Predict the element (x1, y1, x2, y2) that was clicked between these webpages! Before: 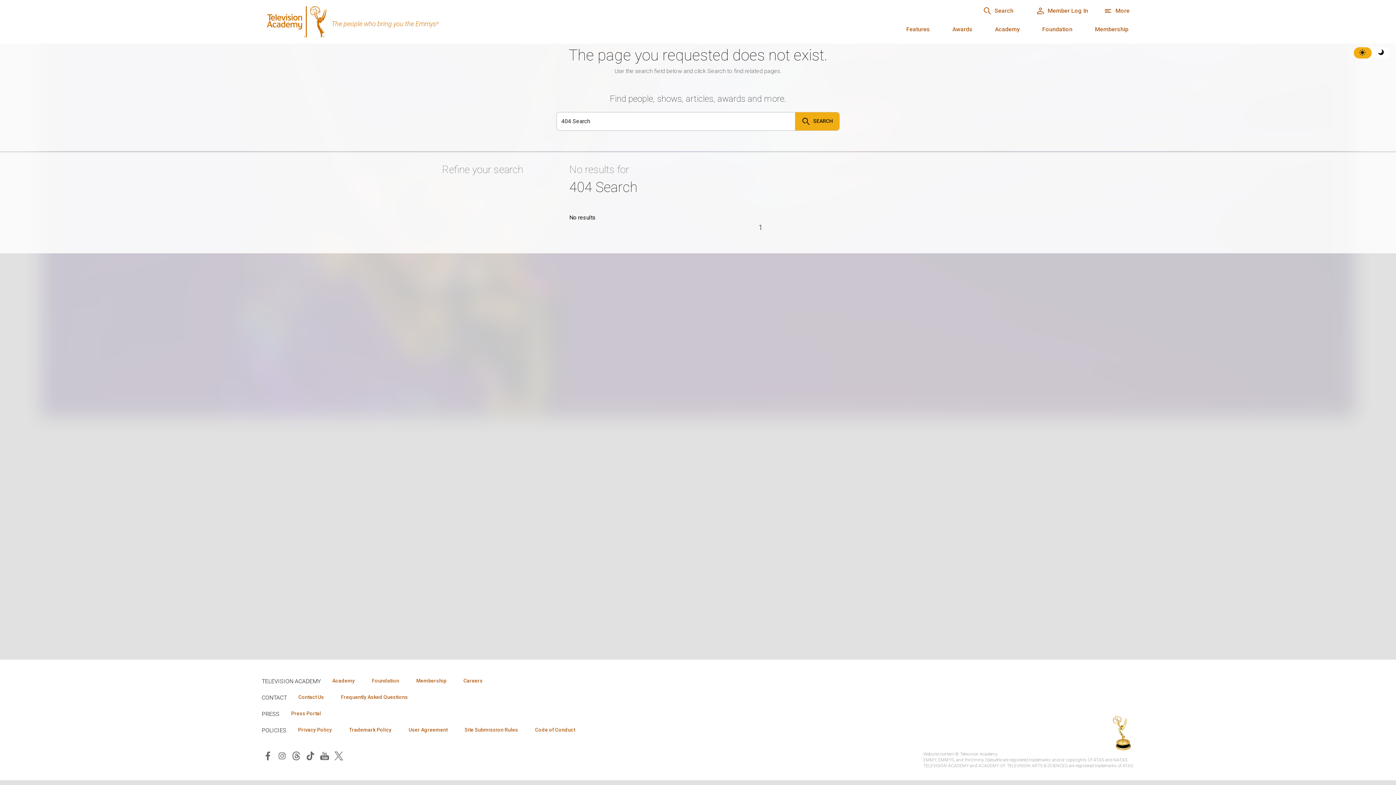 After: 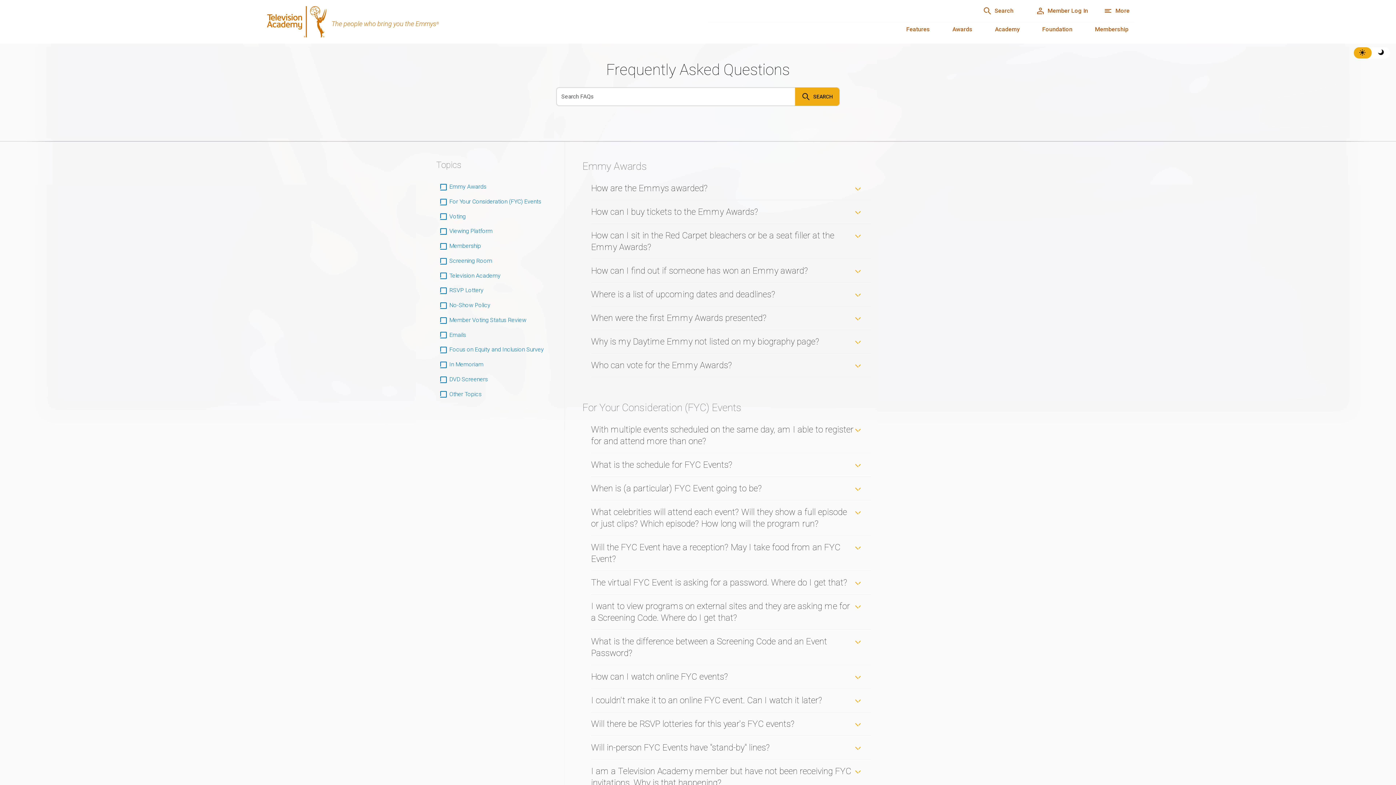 Action: bbox: (335, 693, 413, 701) label: Frequently Asked Questions